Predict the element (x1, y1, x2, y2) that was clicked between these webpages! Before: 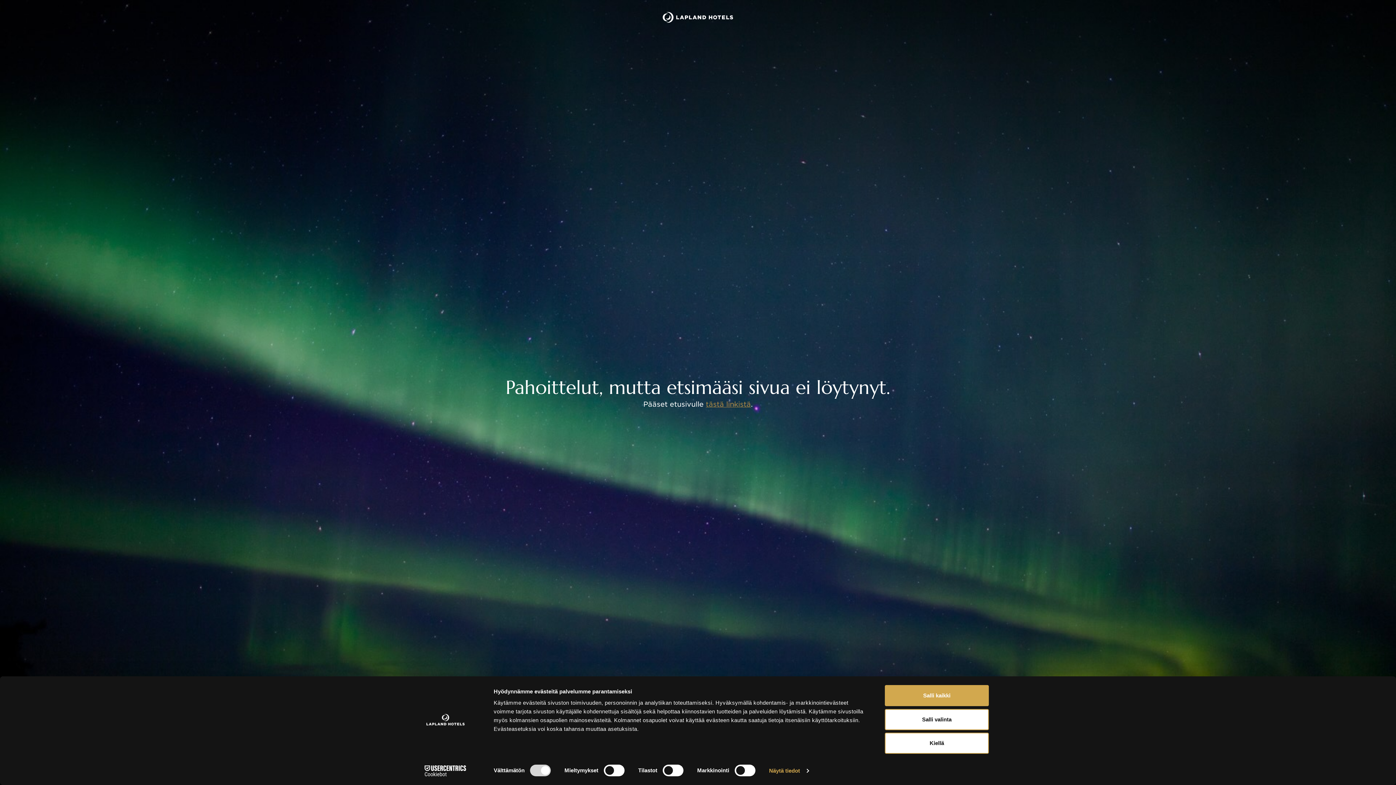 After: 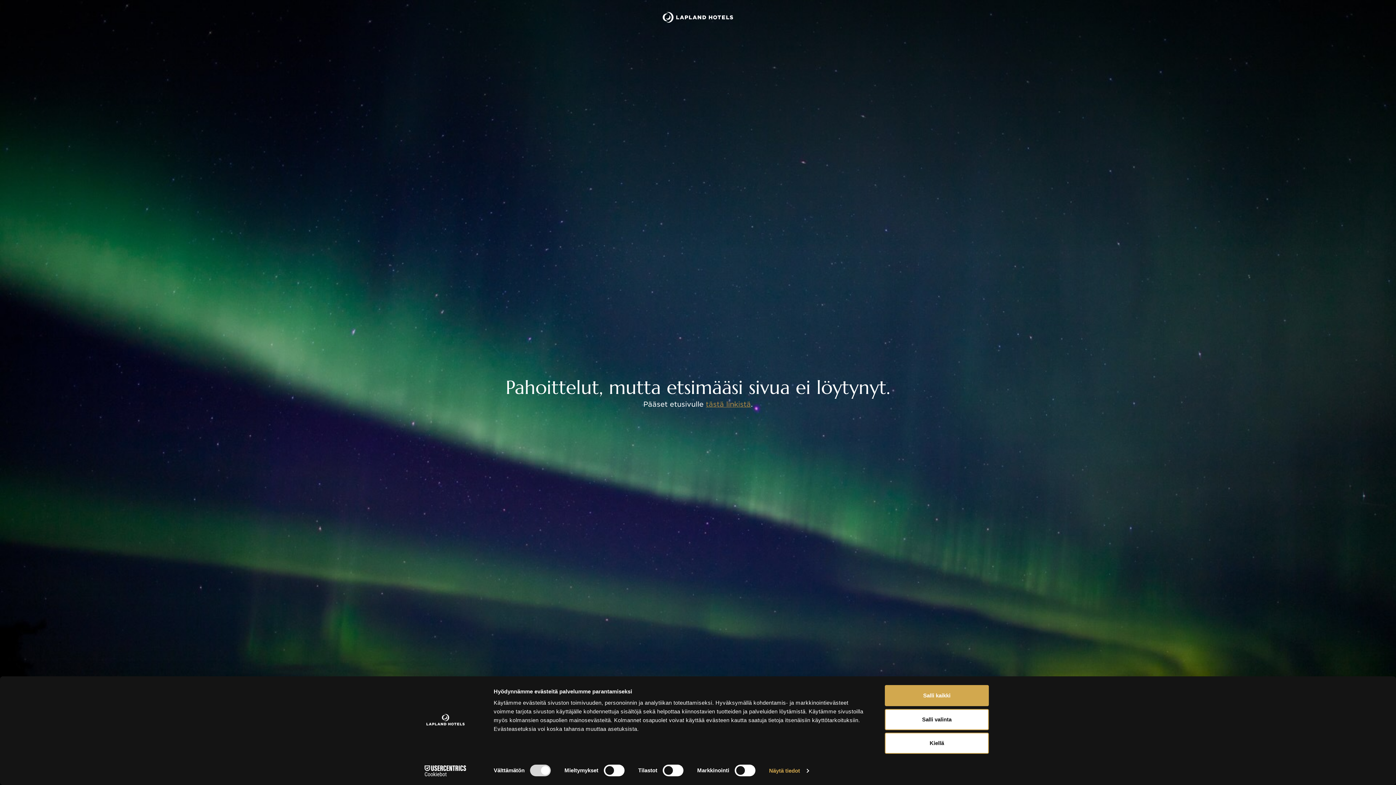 Action: bbox: (413, 765, 477, 776) label: Cookiebot - opens in a new window